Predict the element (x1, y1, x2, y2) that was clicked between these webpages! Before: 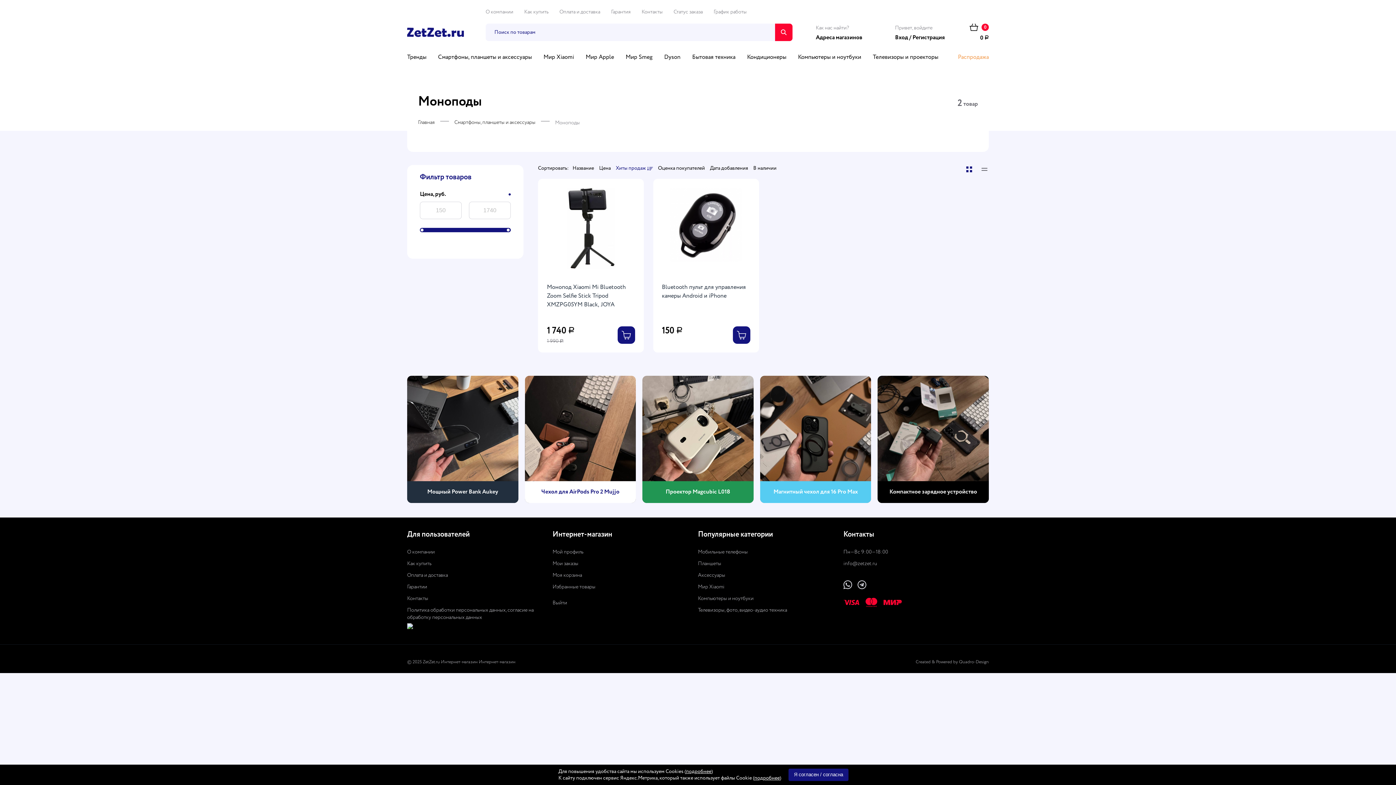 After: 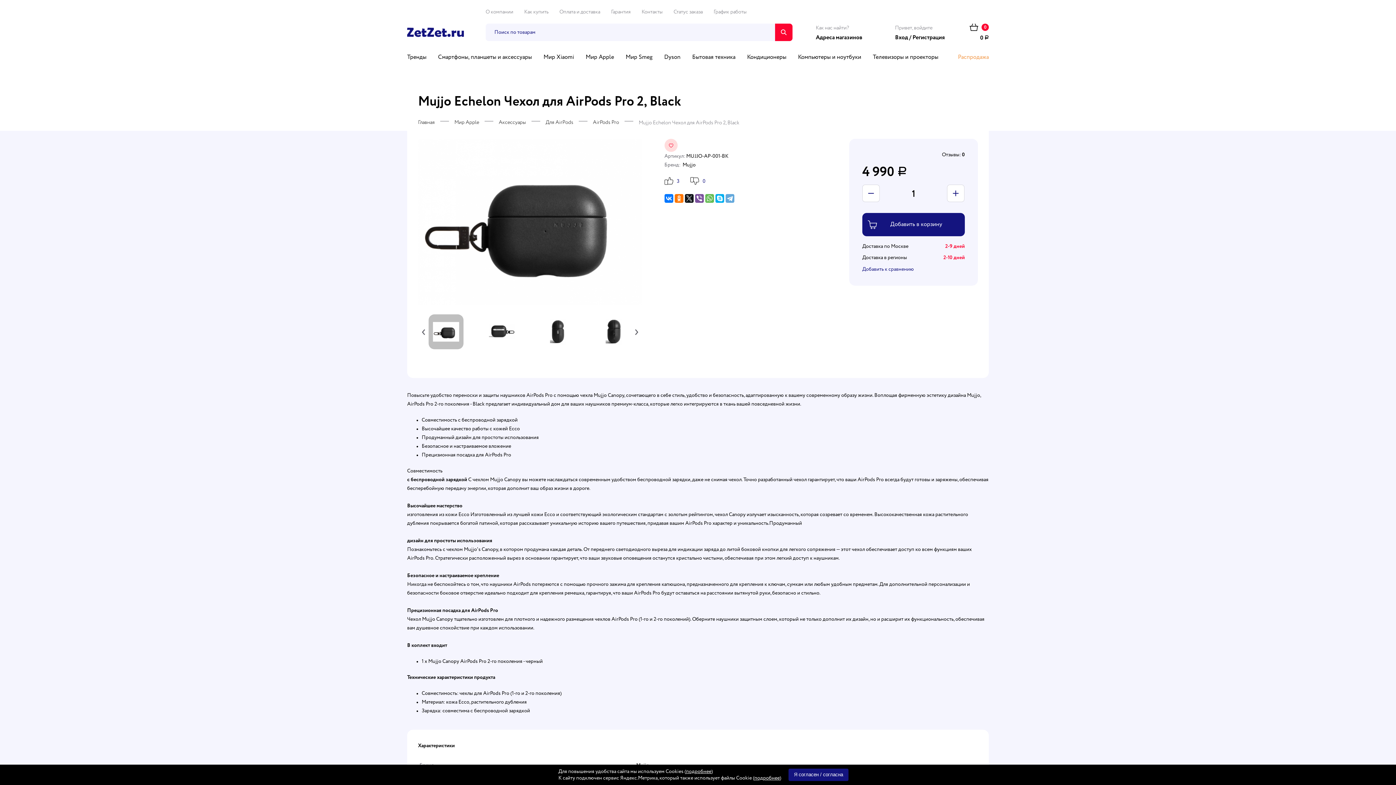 Action: label: Чехол для AirPods Pro 2 Mujjo bbox: (524, 376, 636, 503)